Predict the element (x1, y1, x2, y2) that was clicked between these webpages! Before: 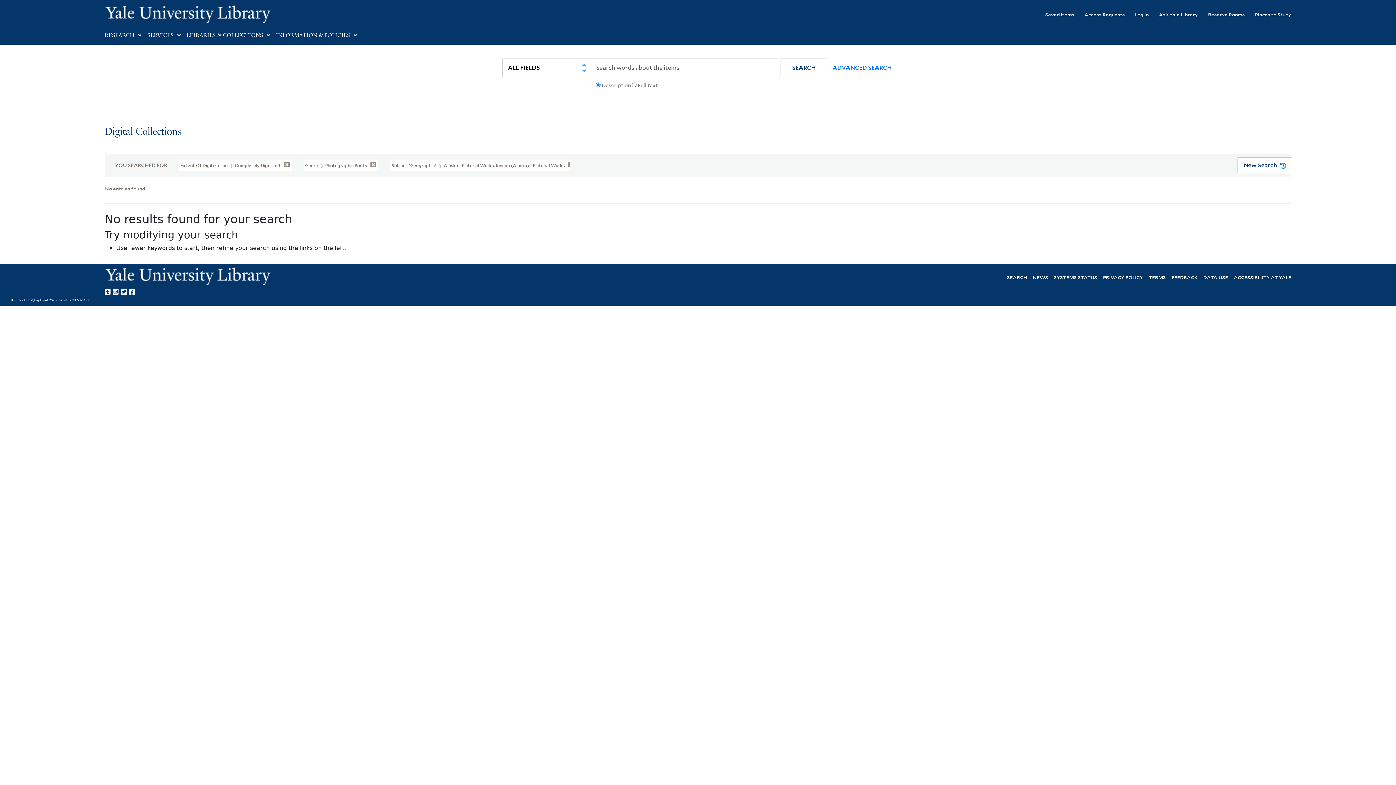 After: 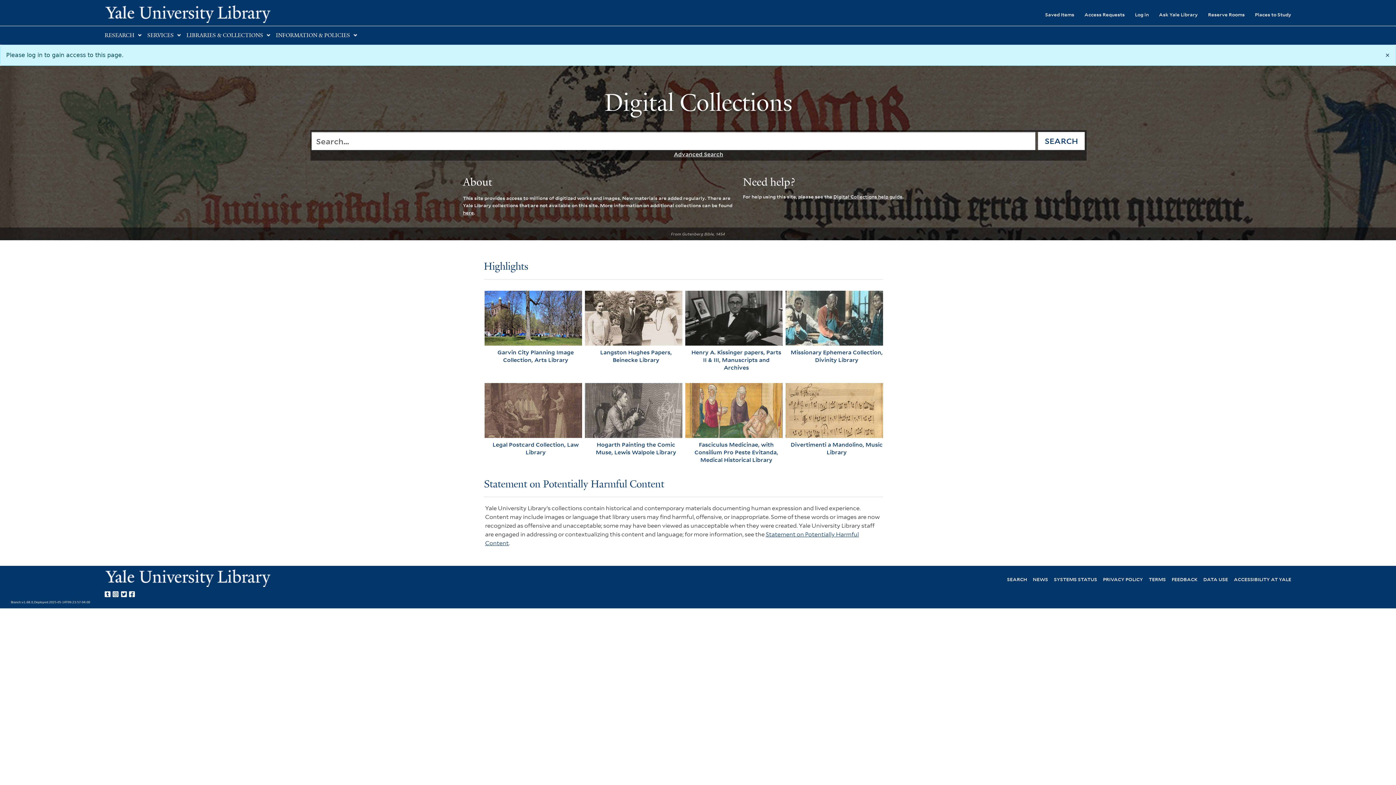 Action: label: Access Requests bbox: (1074, 6, 1125, 22)